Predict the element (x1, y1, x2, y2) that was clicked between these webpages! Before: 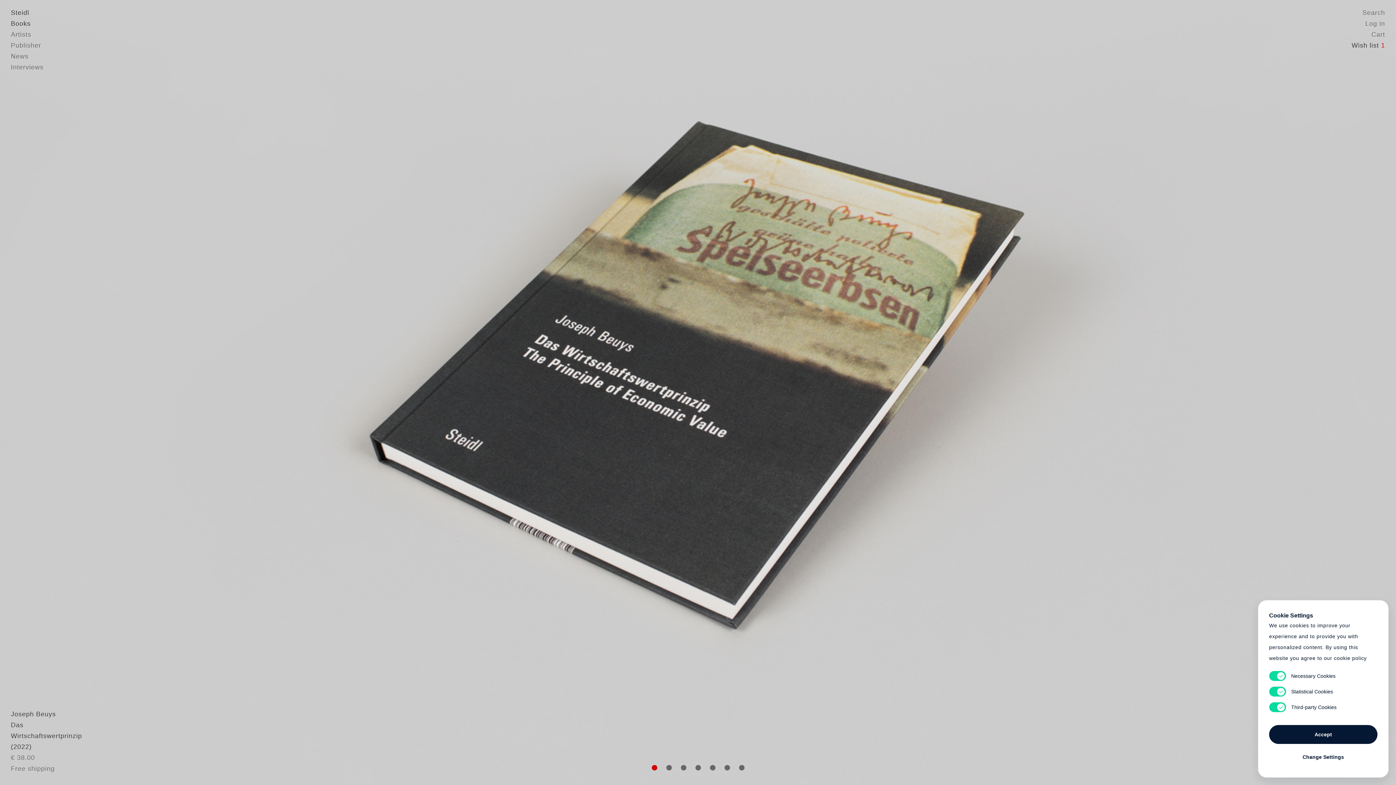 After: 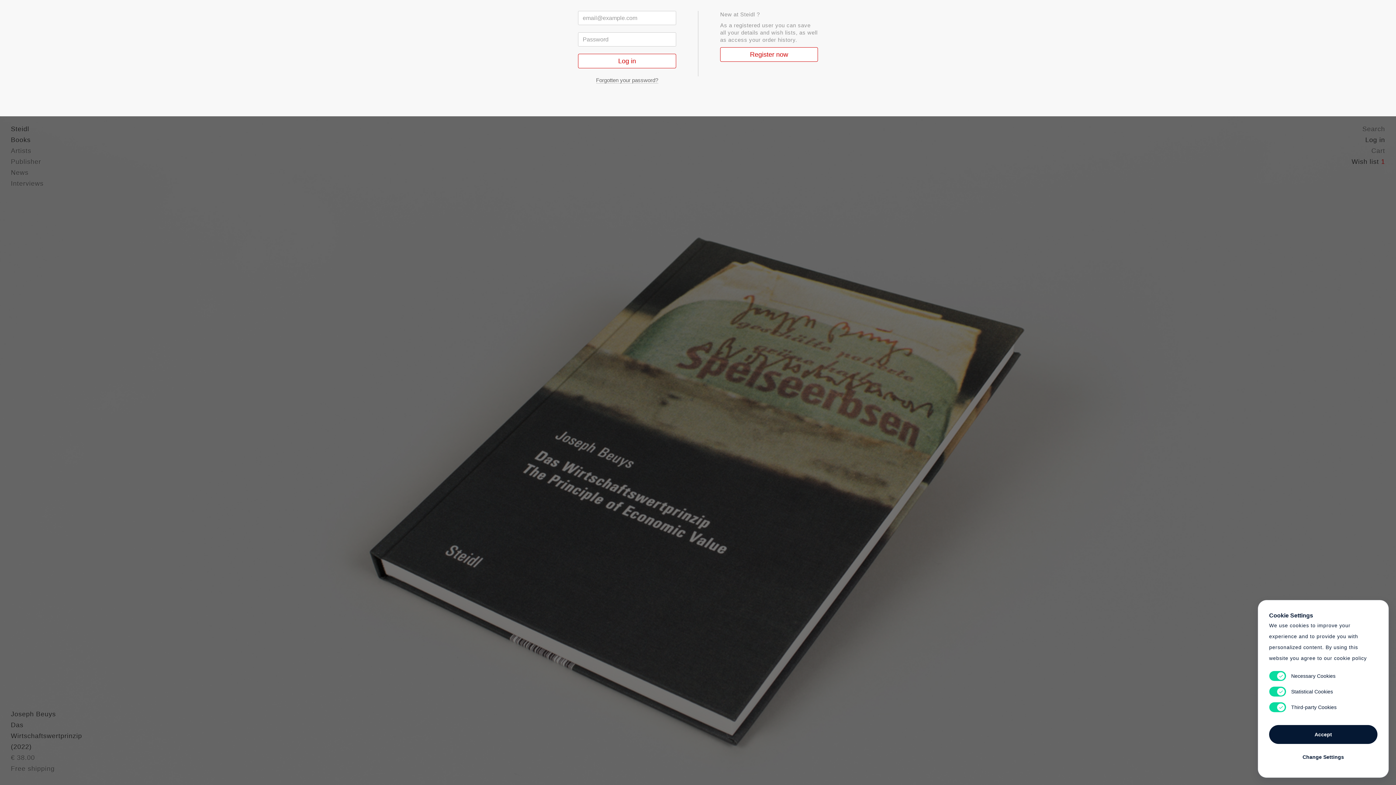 Action: label: Log in bbox: (1365, 20, 1385, 27)